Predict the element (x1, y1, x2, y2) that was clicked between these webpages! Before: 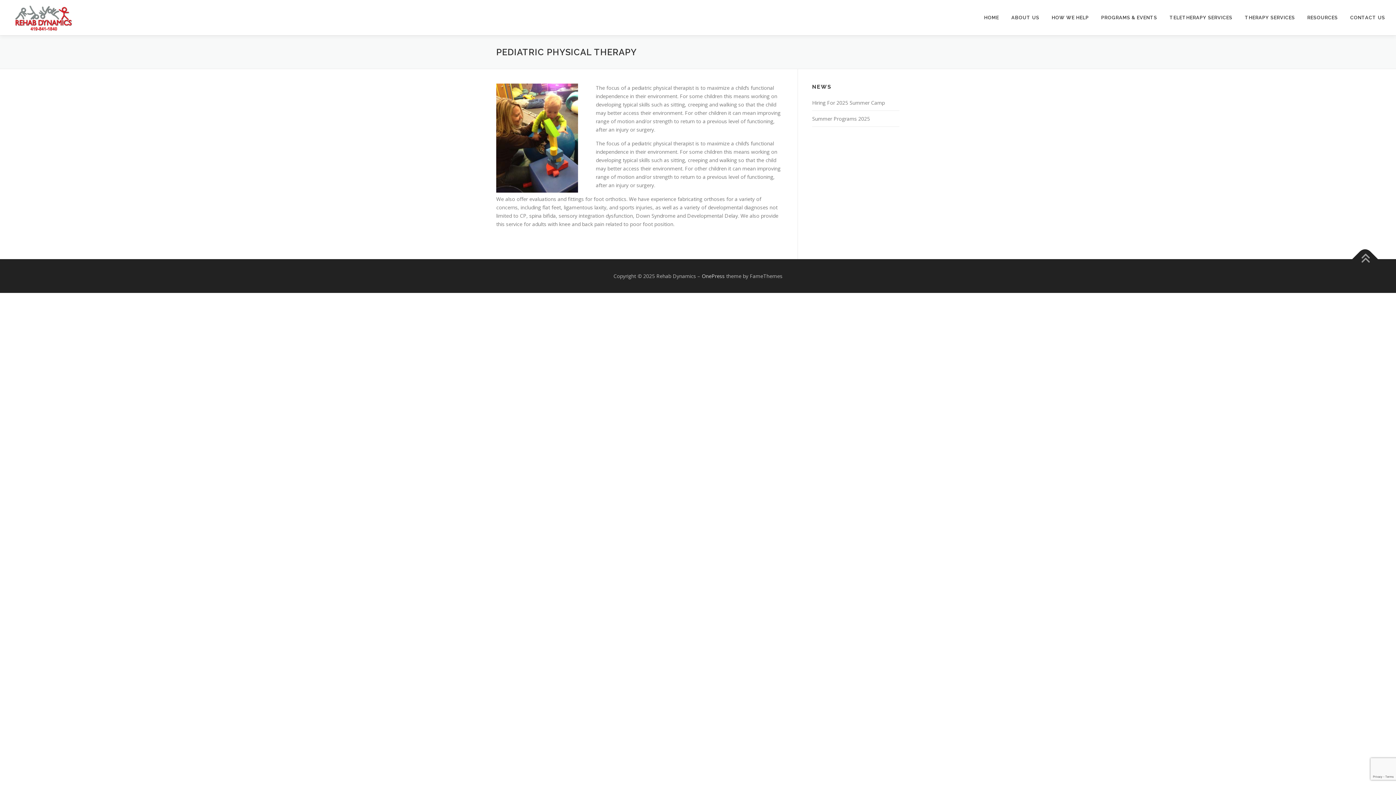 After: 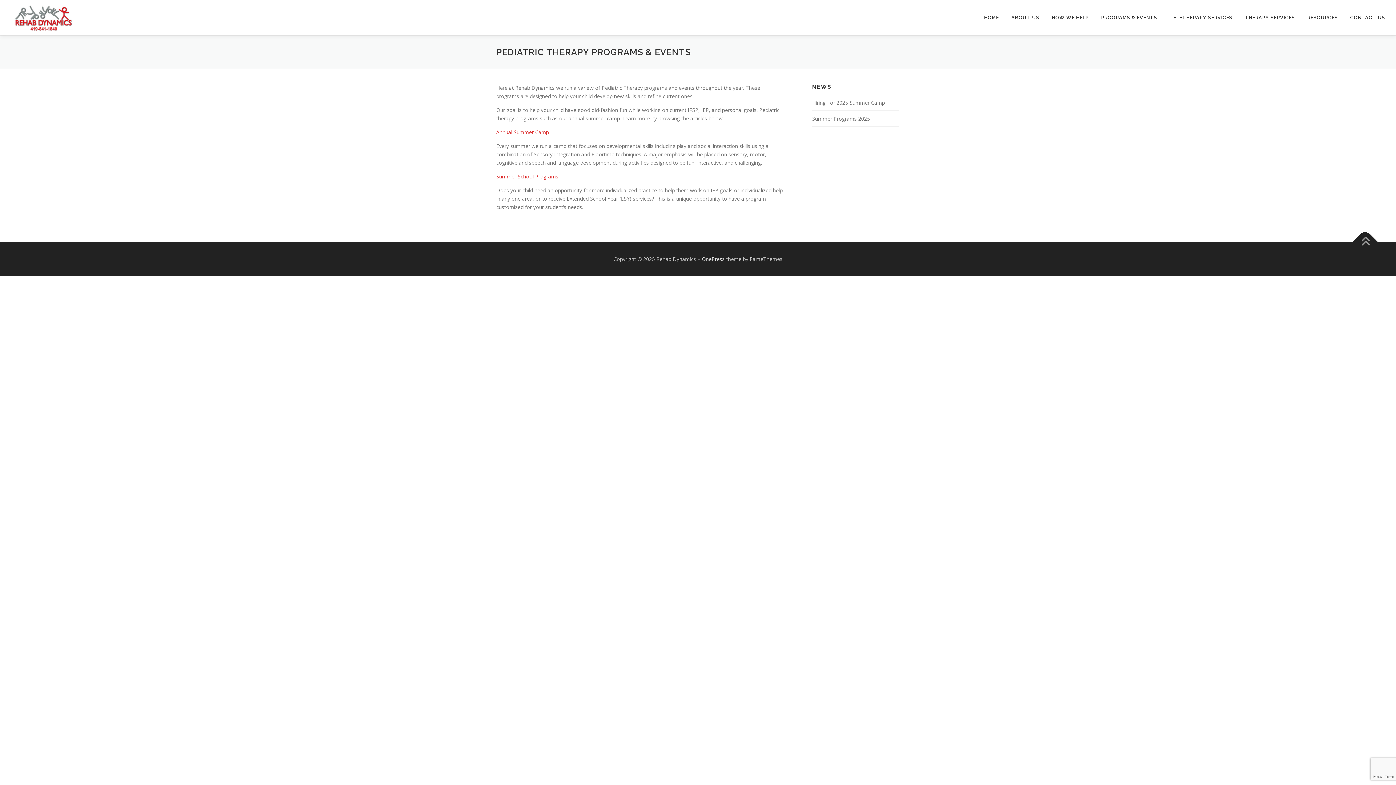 Action: bbox: (1095, 0, 1163, 35) label: PROGRAMS & EVENTS